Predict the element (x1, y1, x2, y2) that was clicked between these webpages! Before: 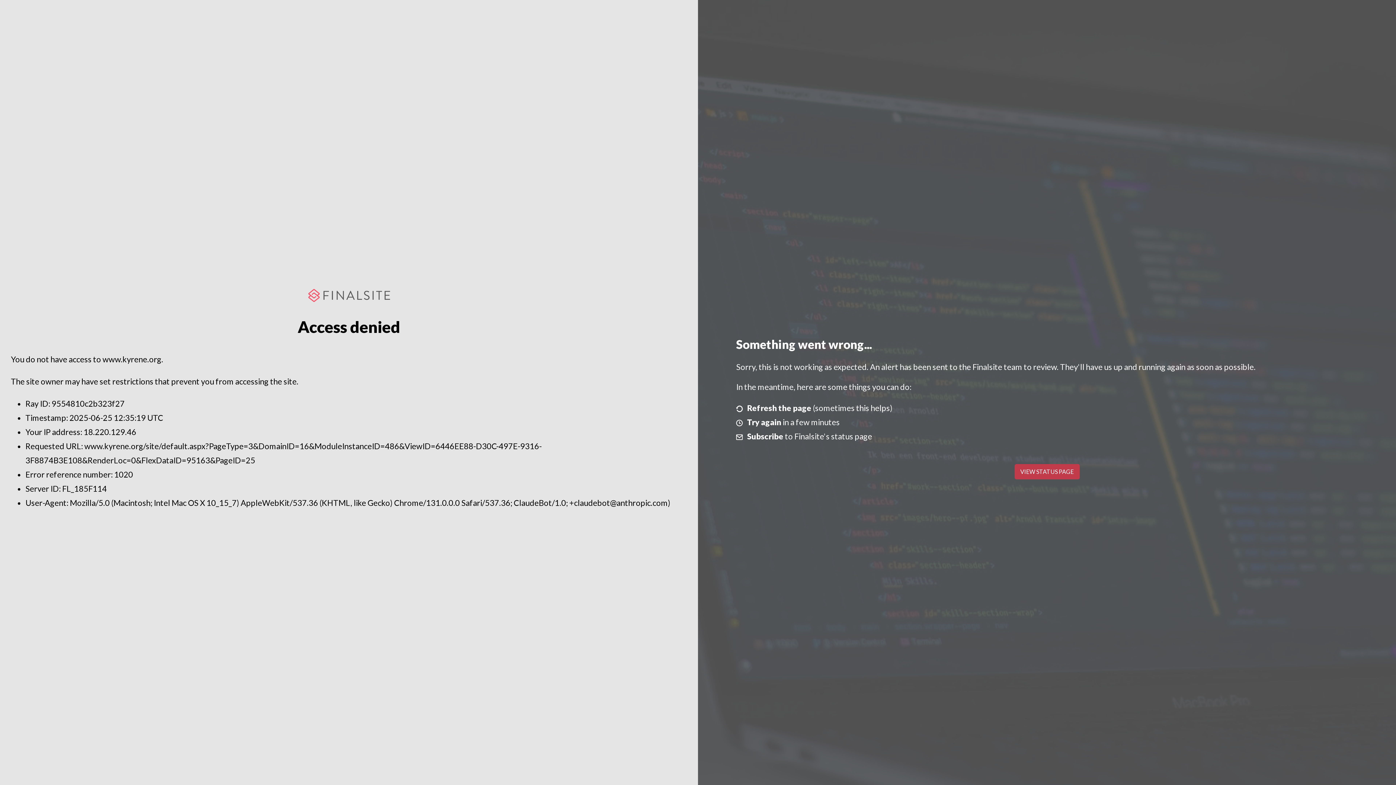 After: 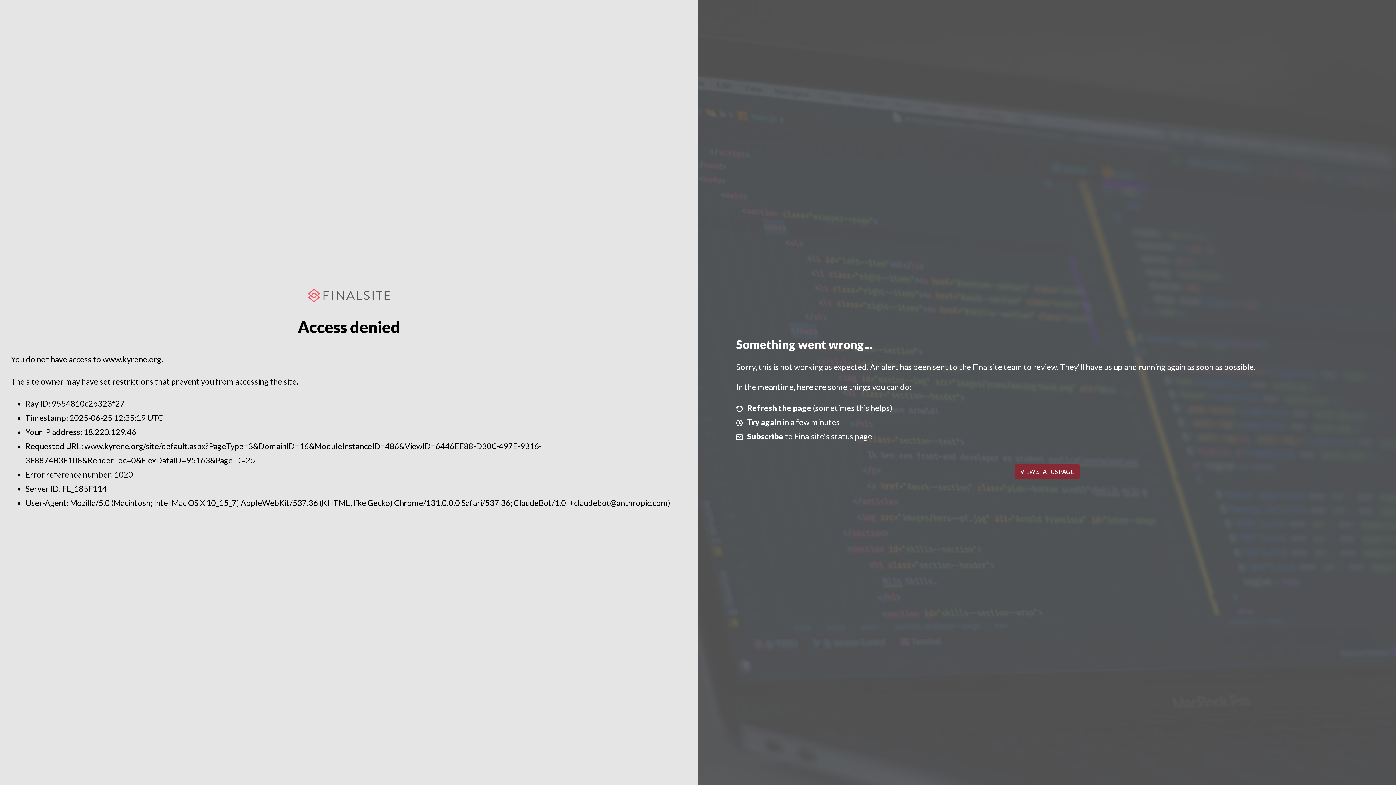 Action: label: VIEW STATUS PAGE bbox: (1014, 464, 1079, 479)